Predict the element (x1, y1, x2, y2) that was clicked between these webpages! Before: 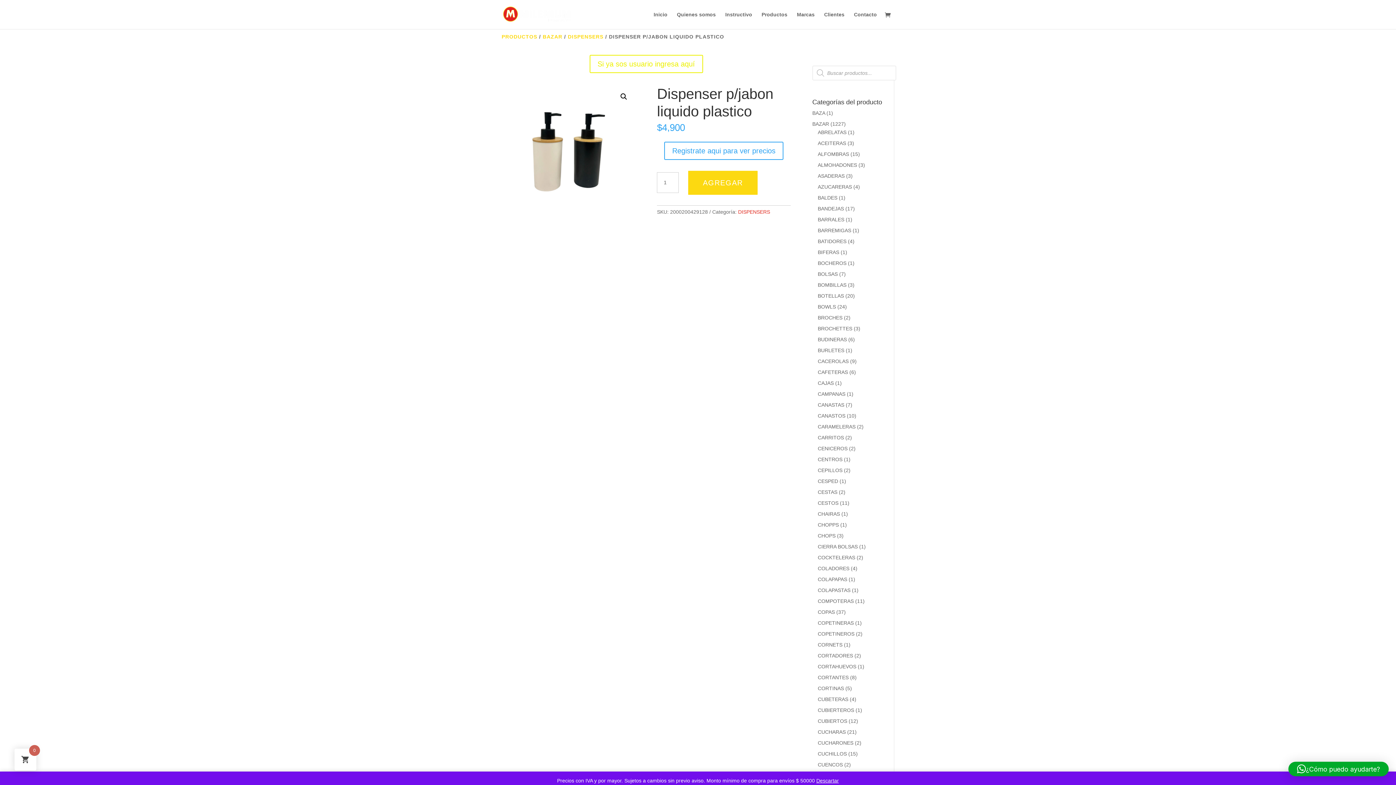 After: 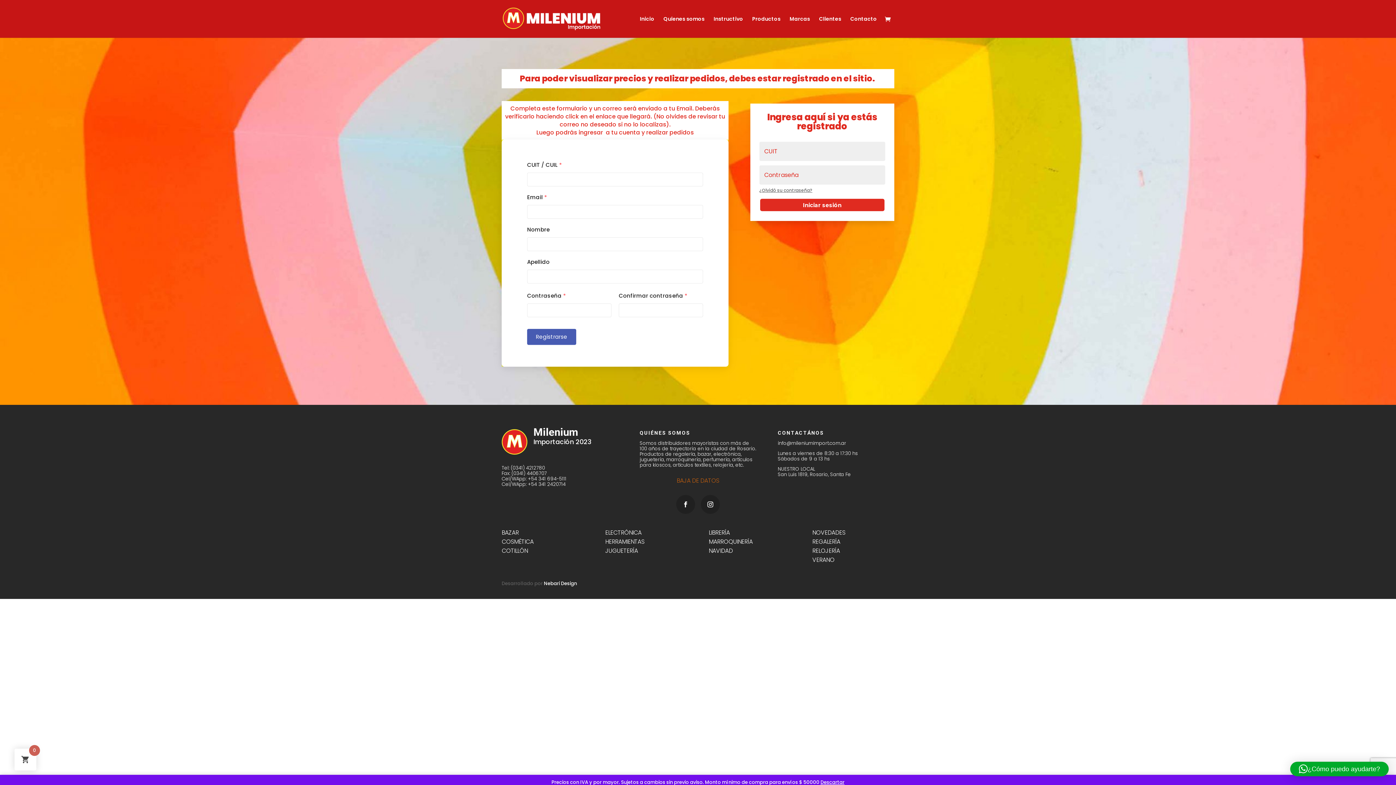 Action: bbox: (664, 141, 783, 160) label: Registrate aqui para ver precios